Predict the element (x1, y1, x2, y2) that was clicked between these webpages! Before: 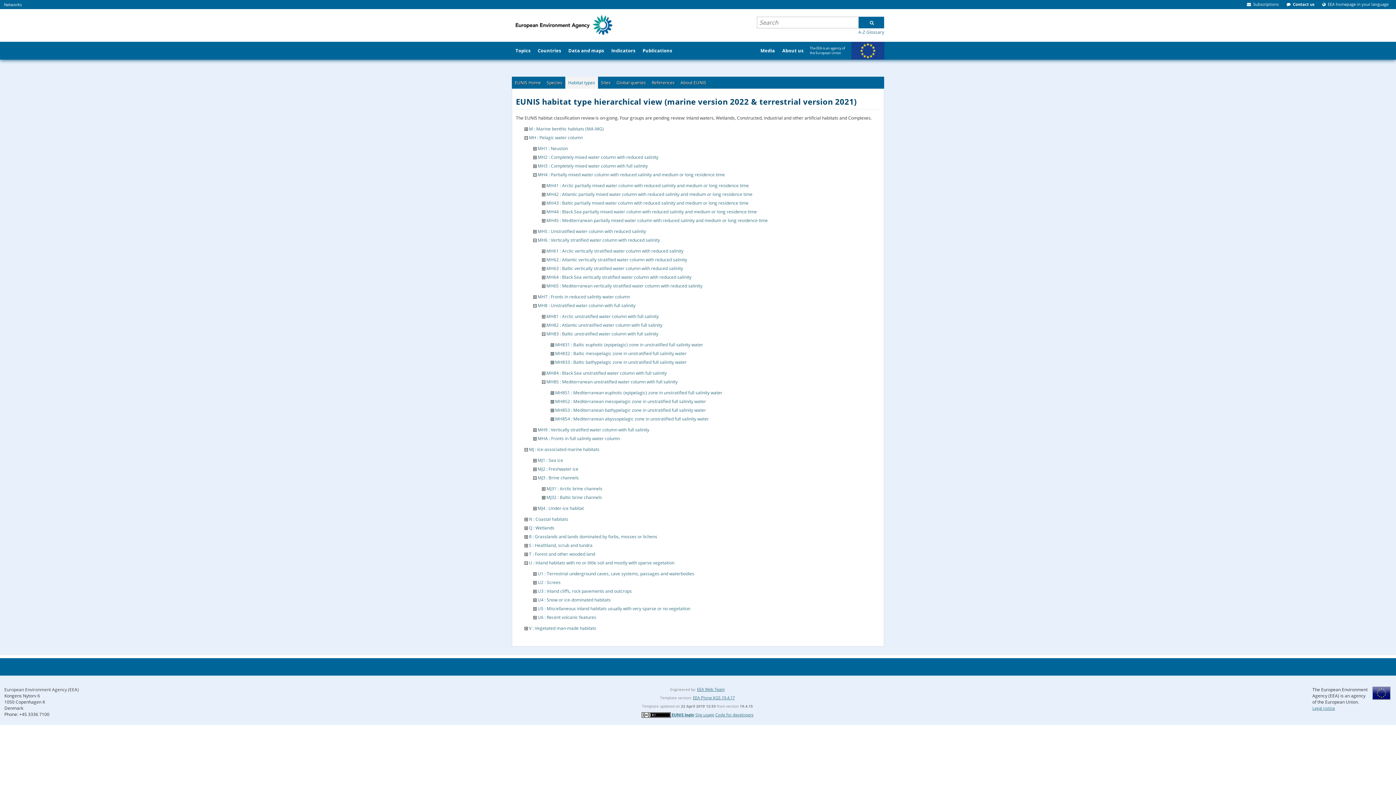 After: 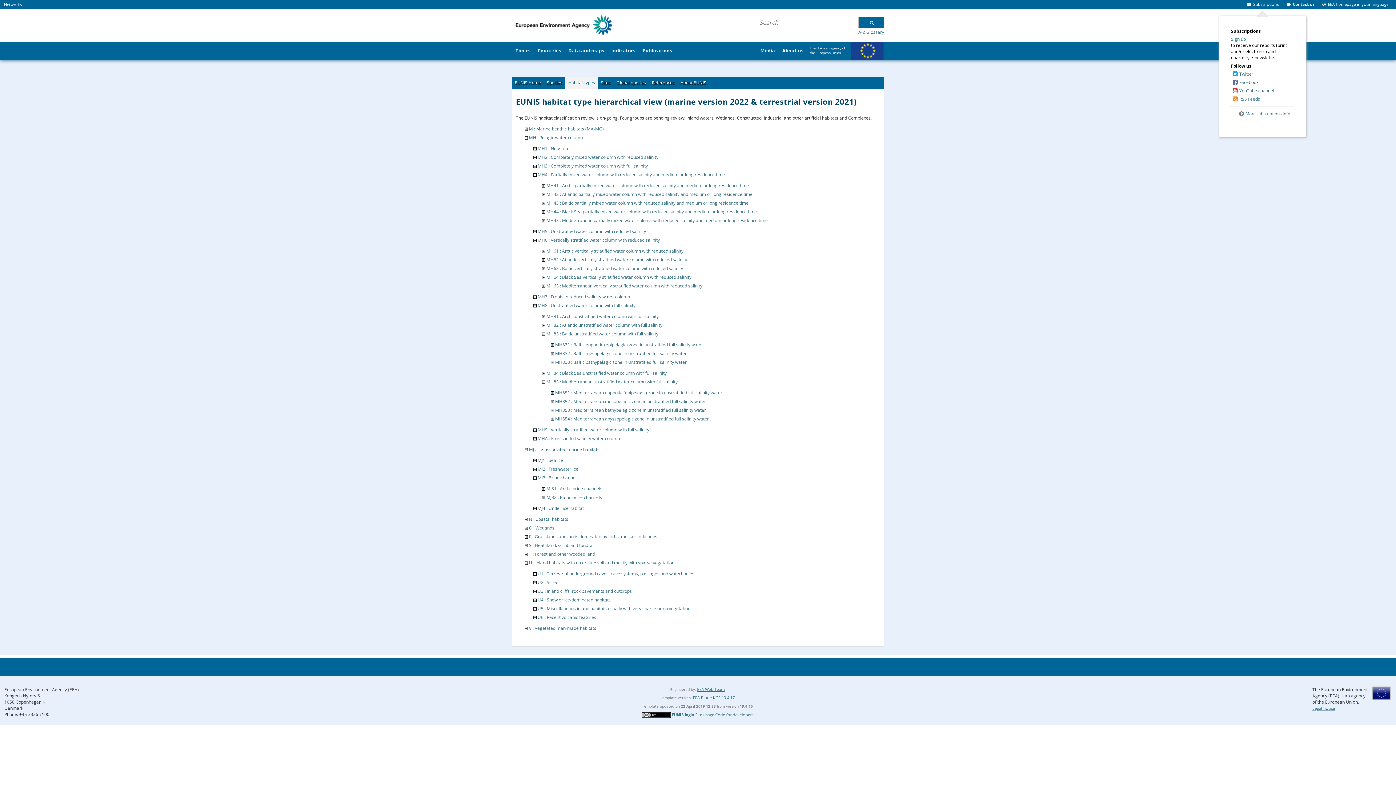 Action: bbox: (1246, 1, 1280, 6) label:  Subscriptions 